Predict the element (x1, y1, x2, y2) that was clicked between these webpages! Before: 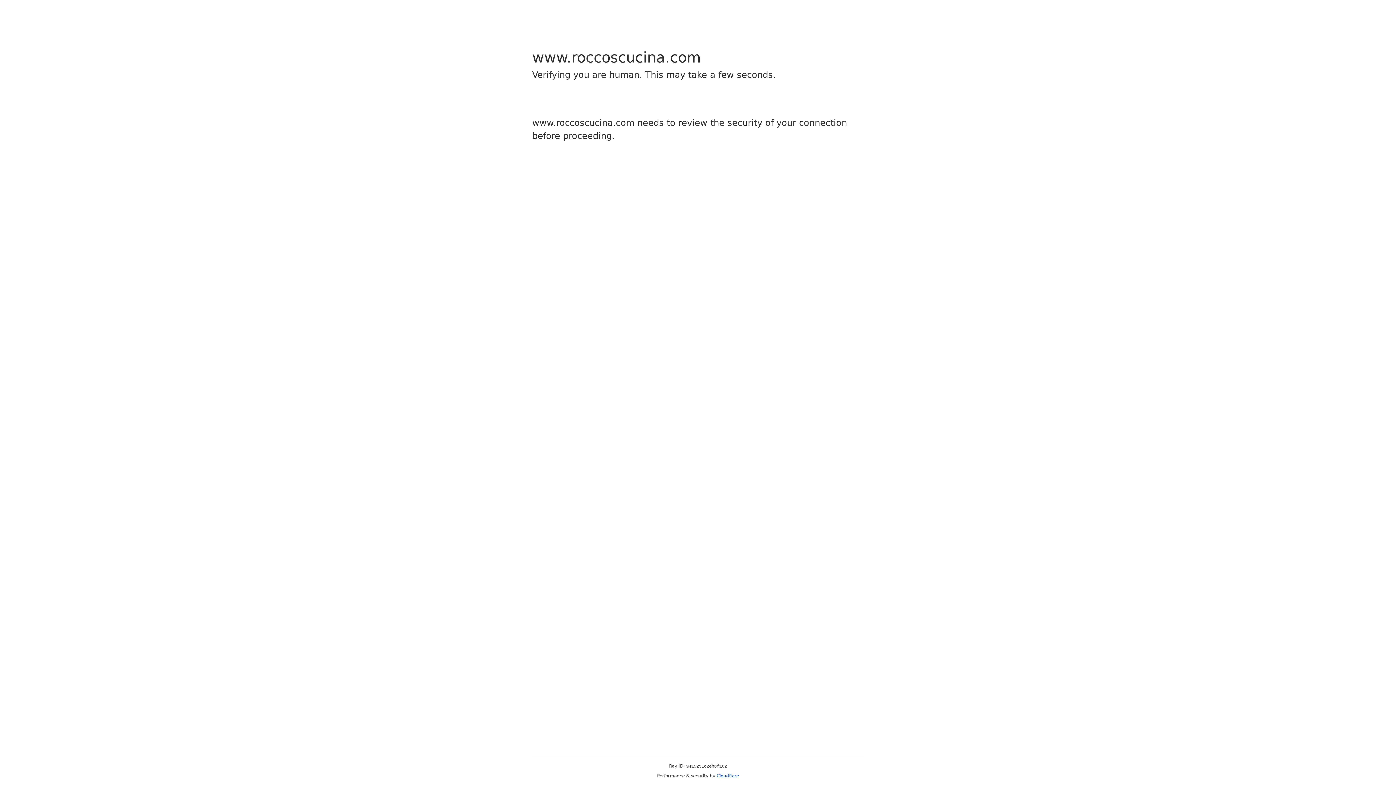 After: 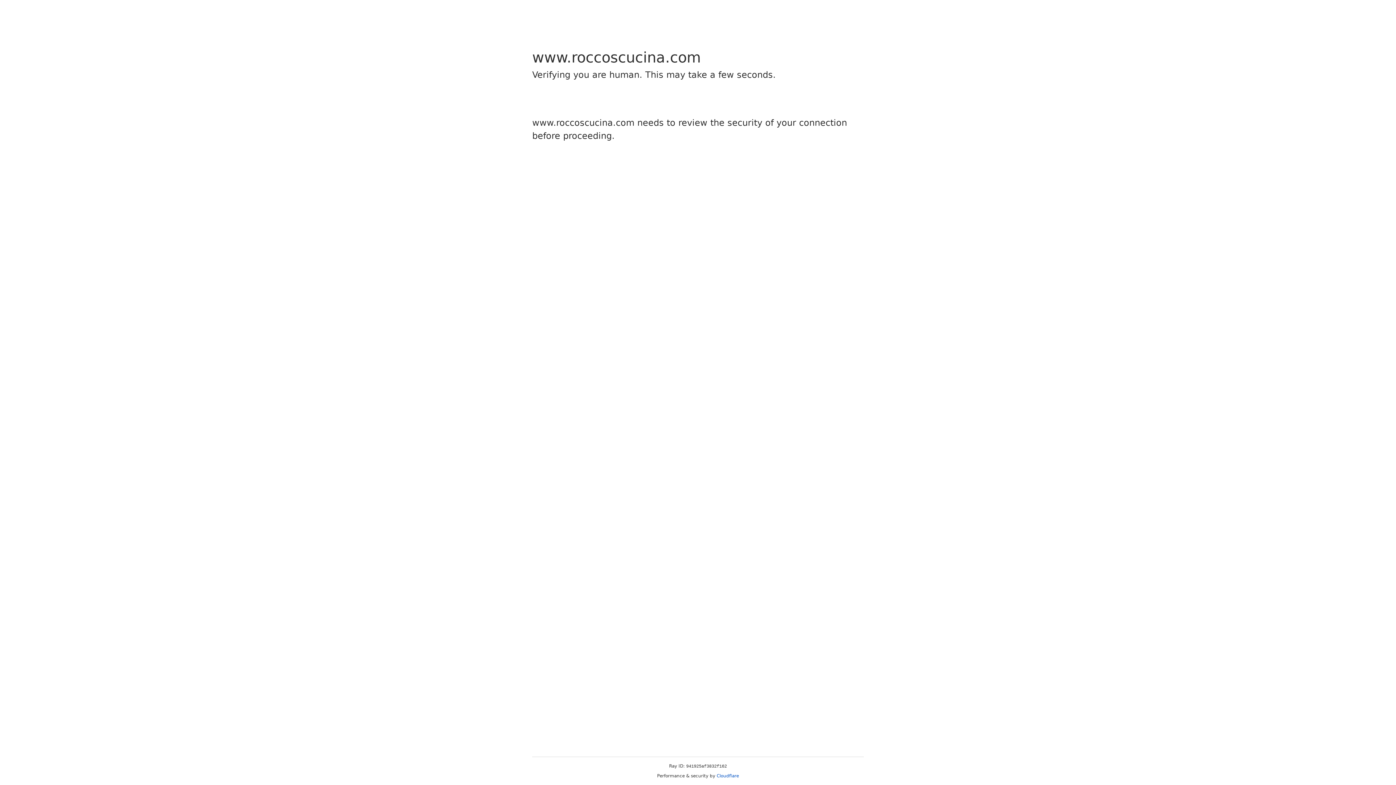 Action: bbox: (716, 773, 739, 778) label: Cloudflare